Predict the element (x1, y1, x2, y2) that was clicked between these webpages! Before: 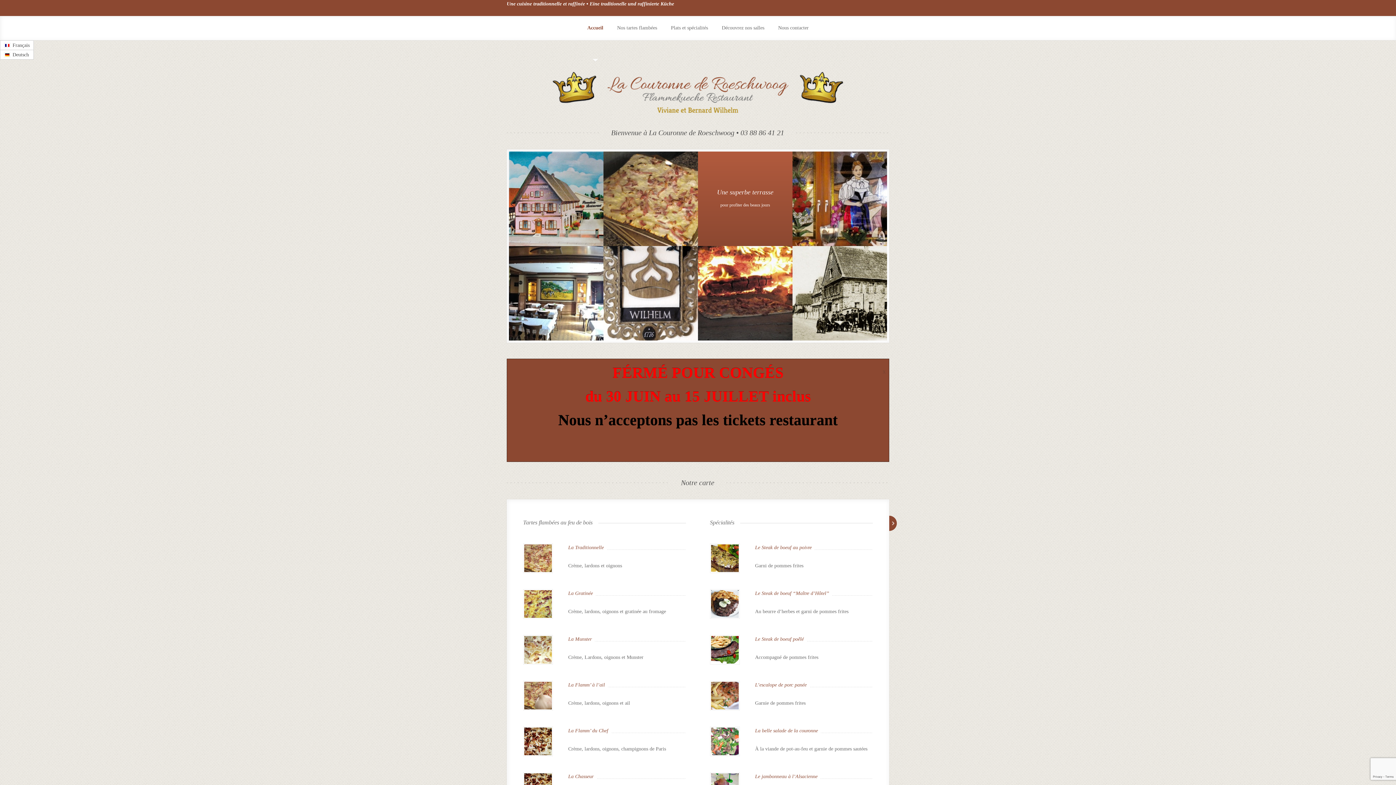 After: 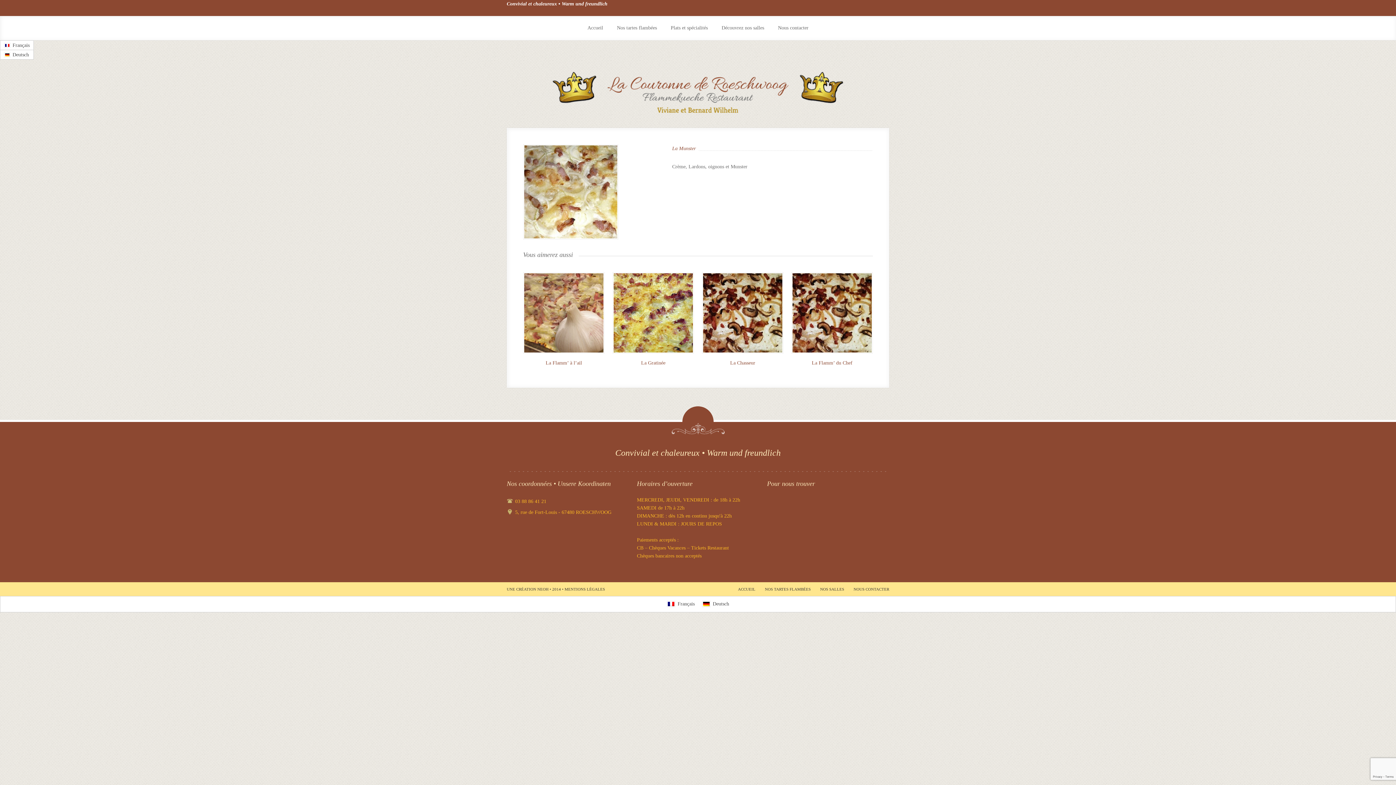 Action: bbox: (568, 636, 592, 642) label: La Munster